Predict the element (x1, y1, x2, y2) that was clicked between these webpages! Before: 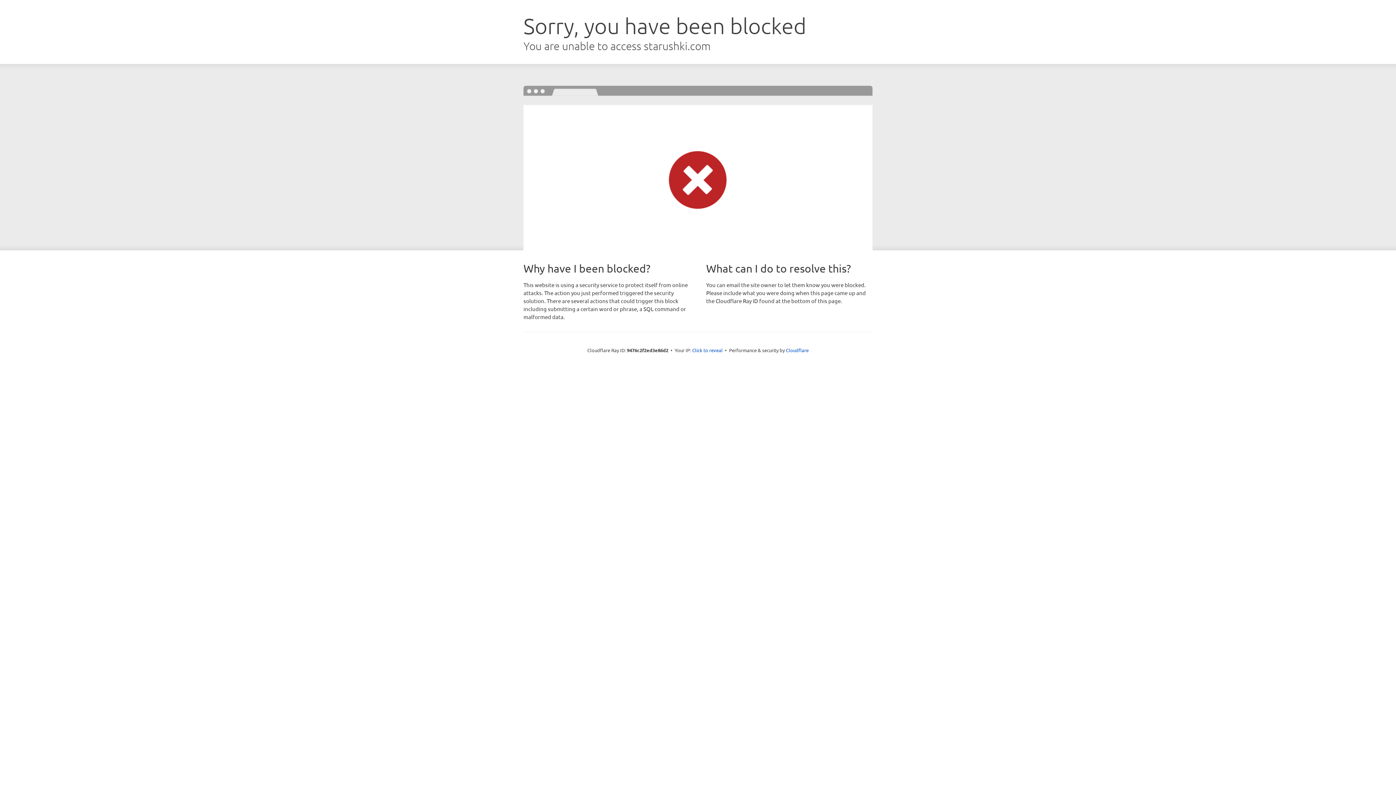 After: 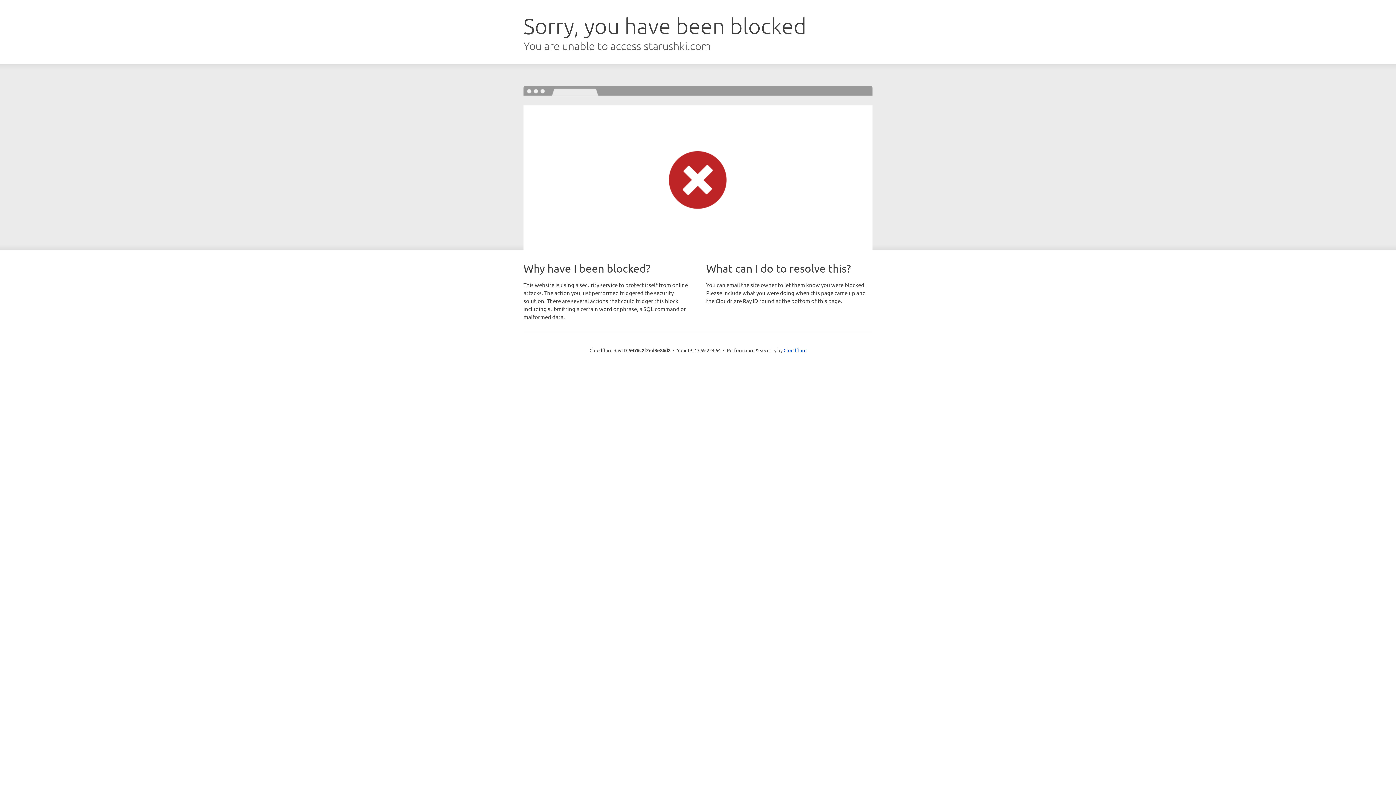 Action: label: Click to reveal bbox: (692, 346, 722, 353)